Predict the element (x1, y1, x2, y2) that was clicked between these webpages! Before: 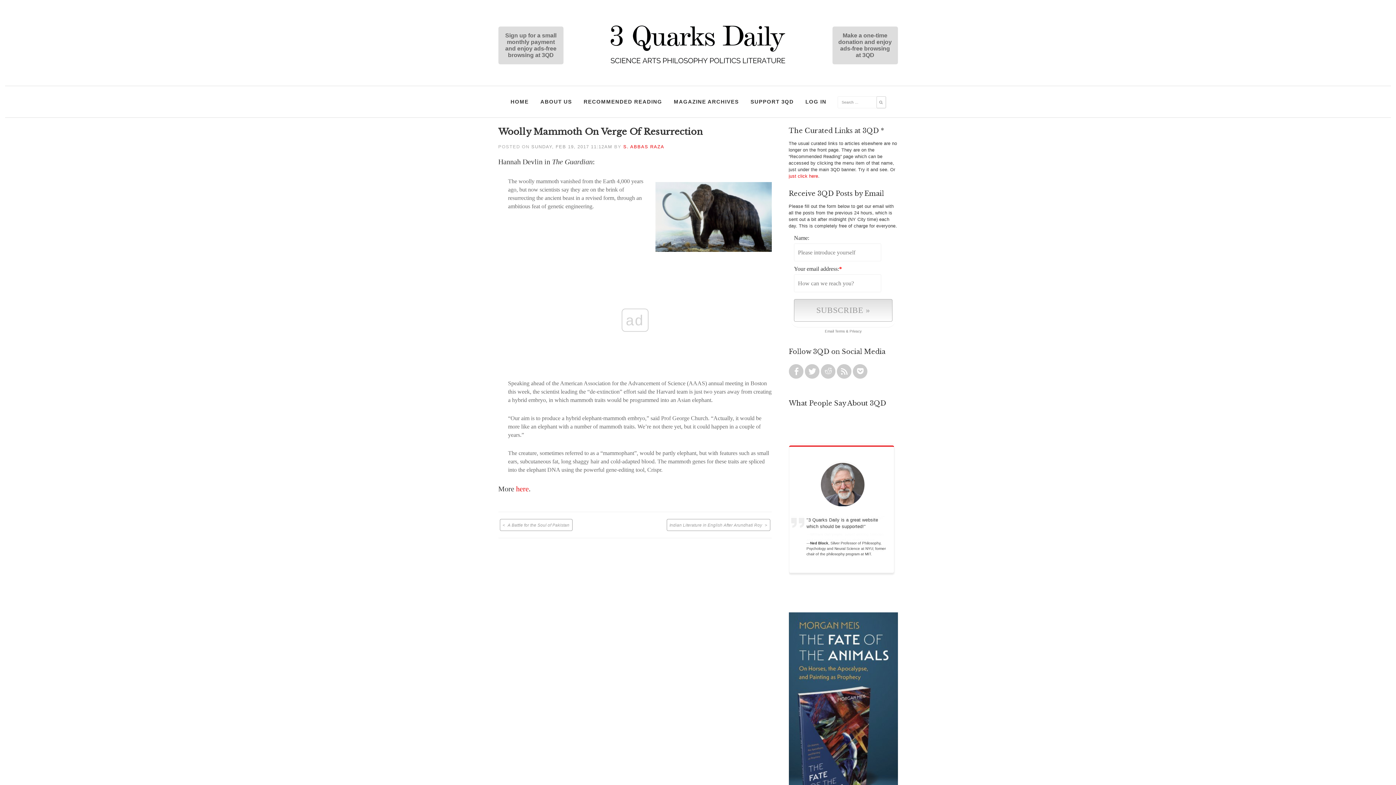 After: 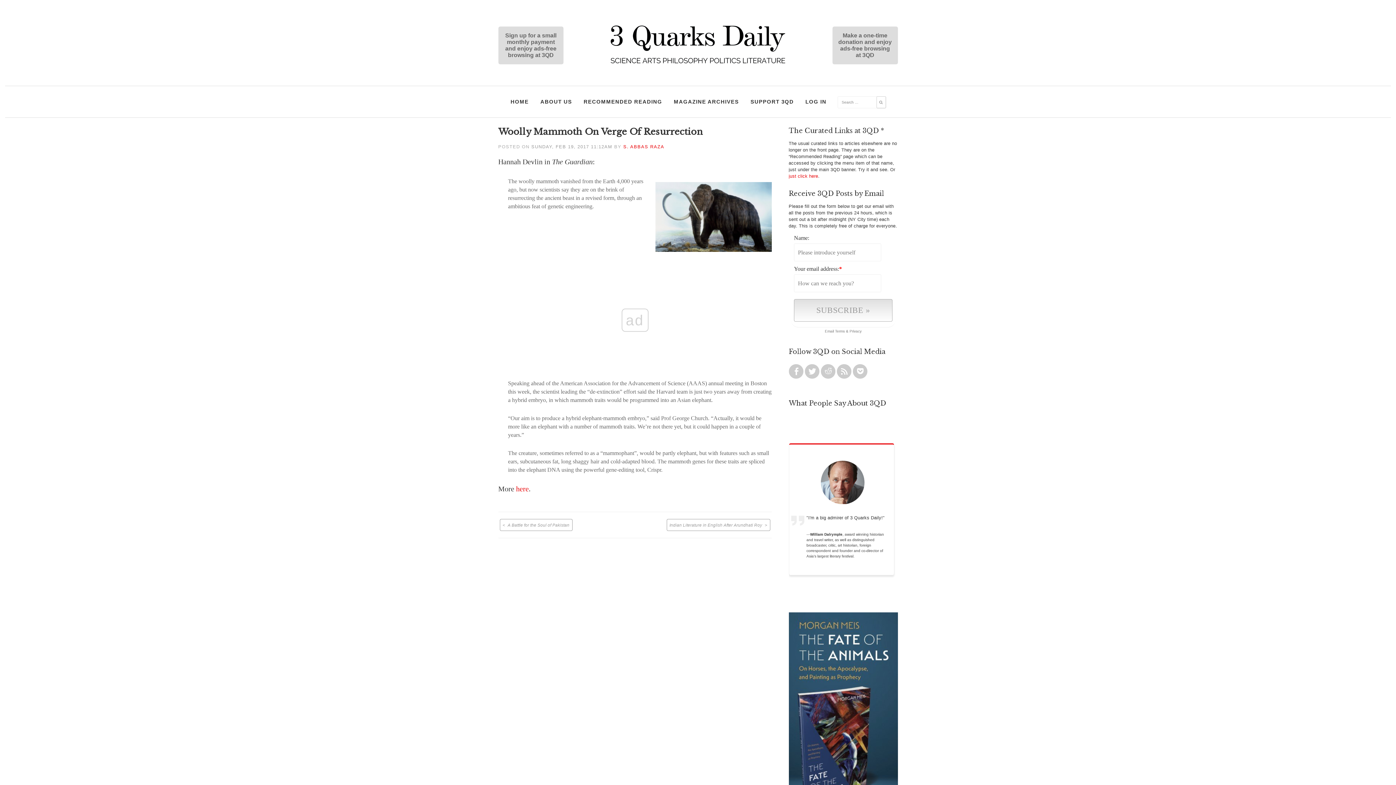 Action: label: SUNDAY, FEB 19, 2017 11:12AM bbox: (531, 144, 612, 149)